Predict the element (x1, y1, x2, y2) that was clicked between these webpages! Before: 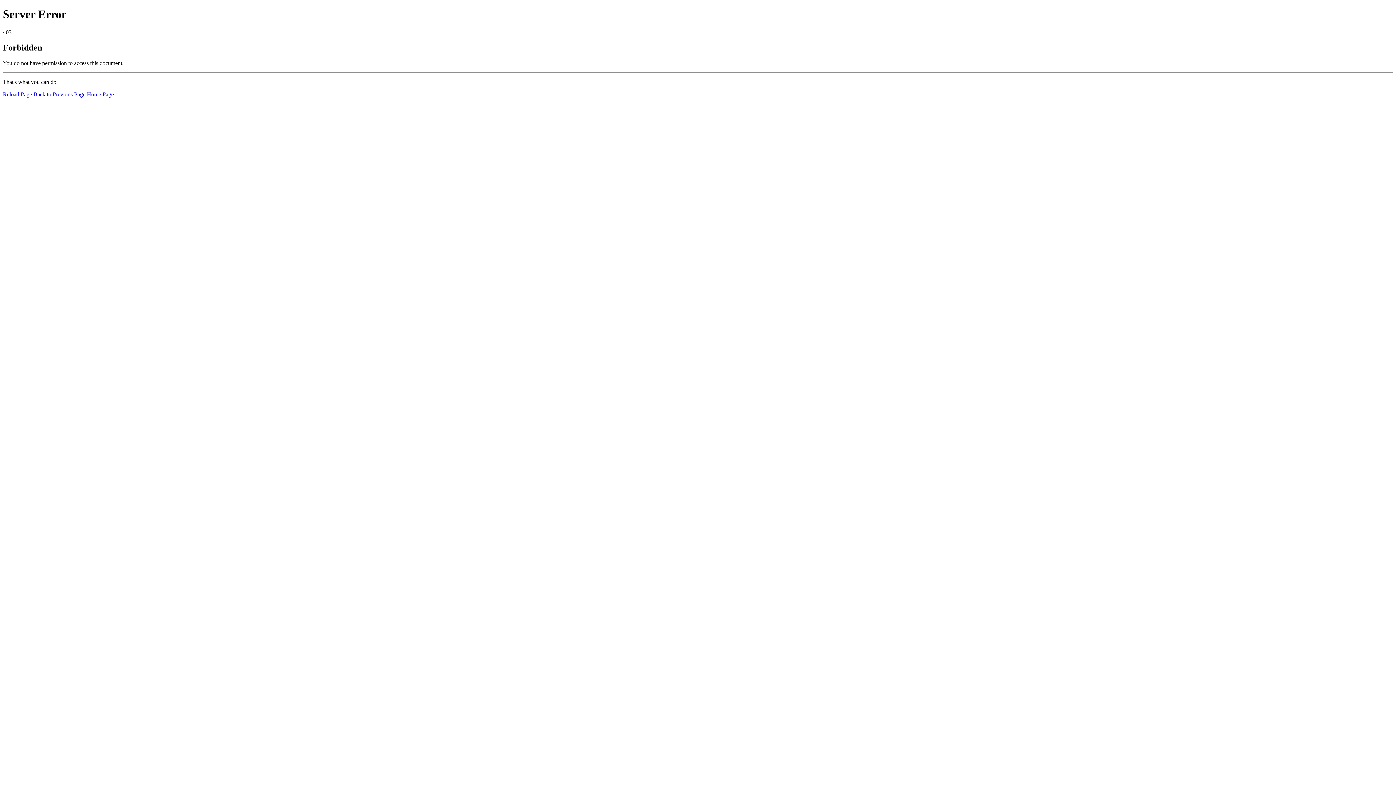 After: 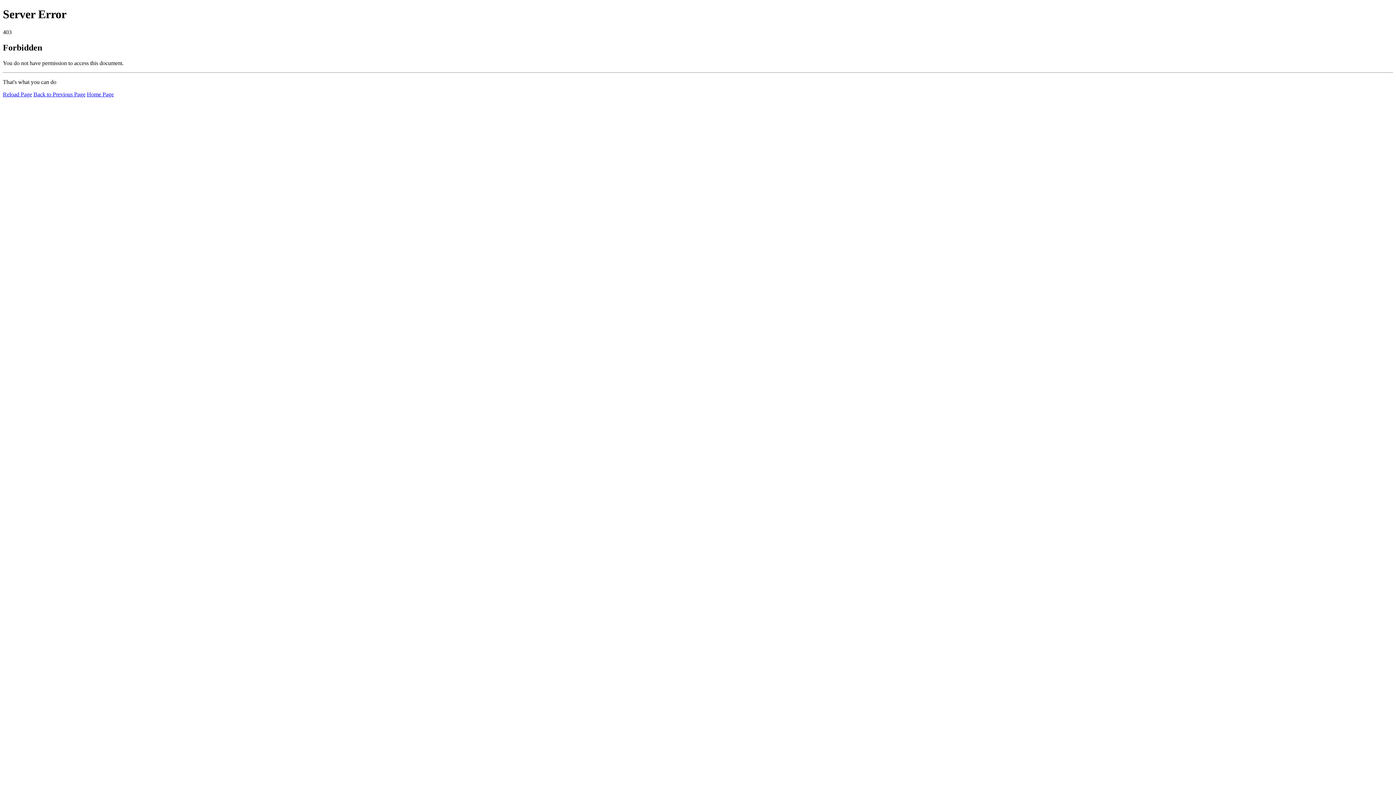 Action: label: Home Page bbox: (86, 91, 113, 97)